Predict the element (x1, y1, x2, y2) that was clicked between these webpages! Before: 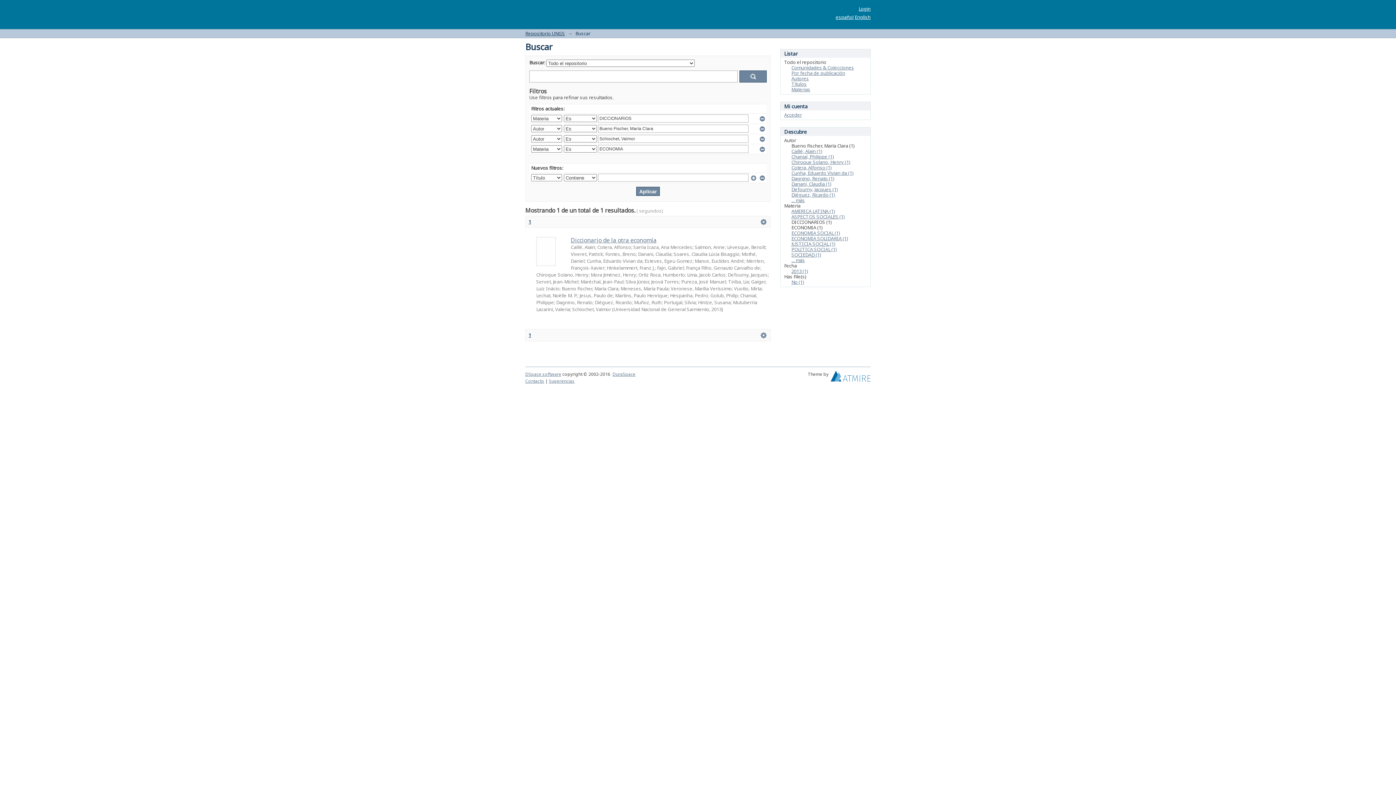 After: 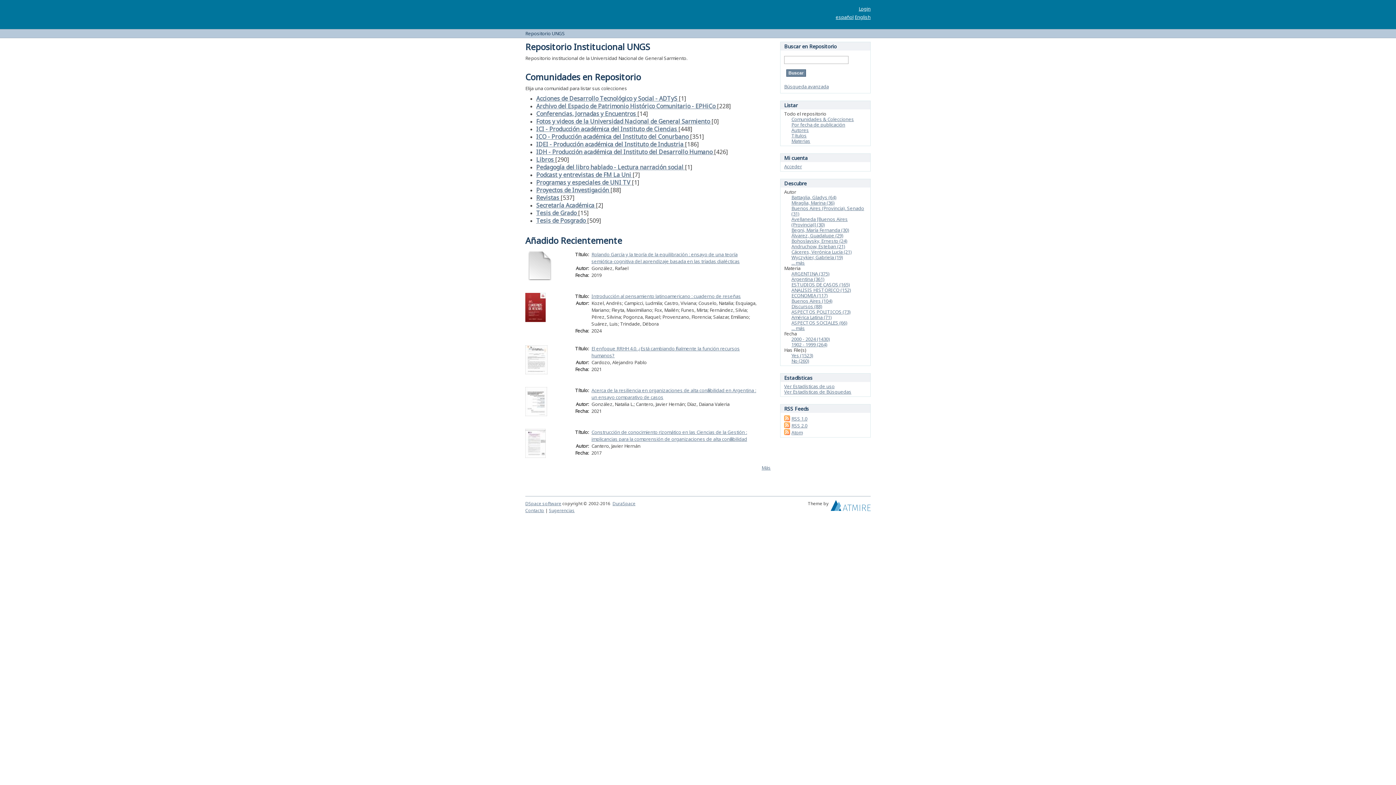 Action: bbox: (525, 30, 565, 36) label: Repositorio UNGS